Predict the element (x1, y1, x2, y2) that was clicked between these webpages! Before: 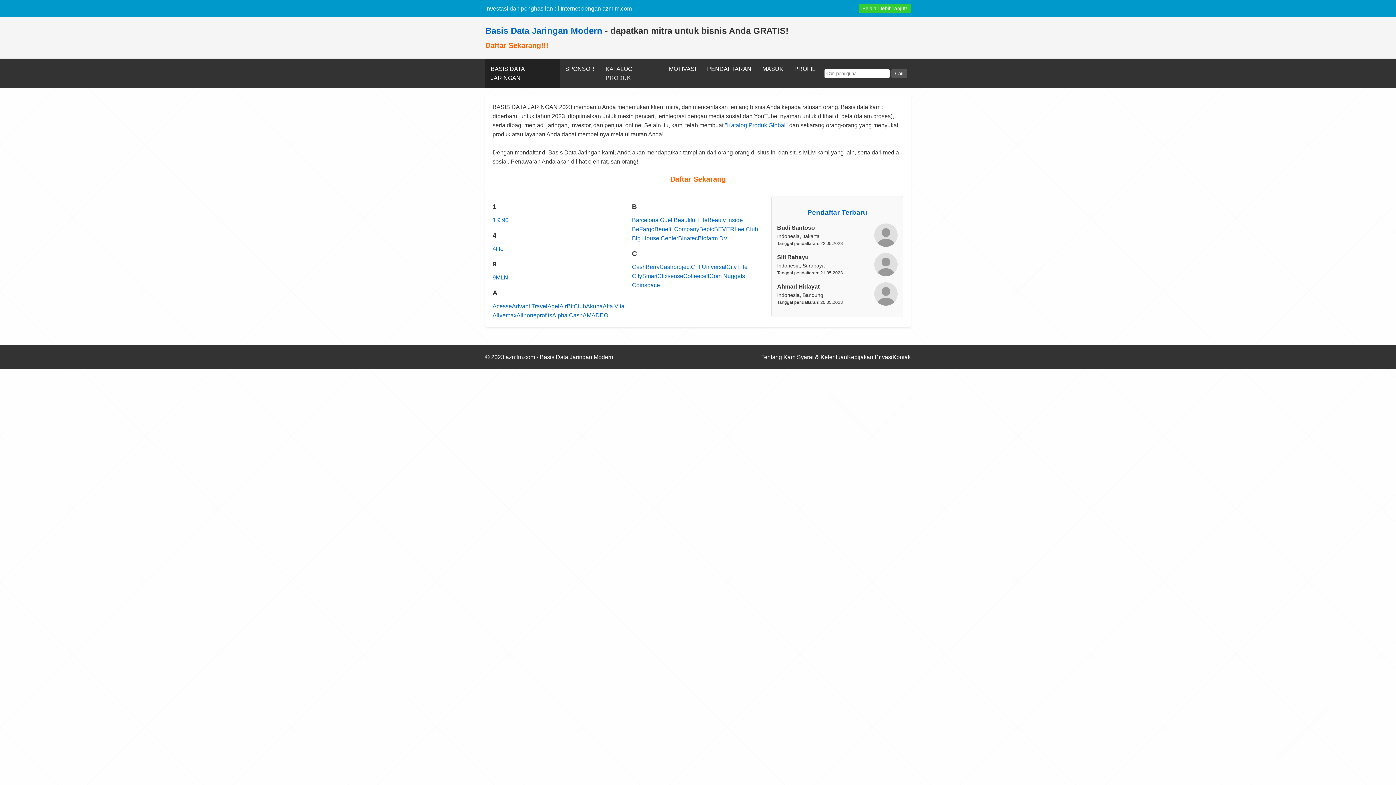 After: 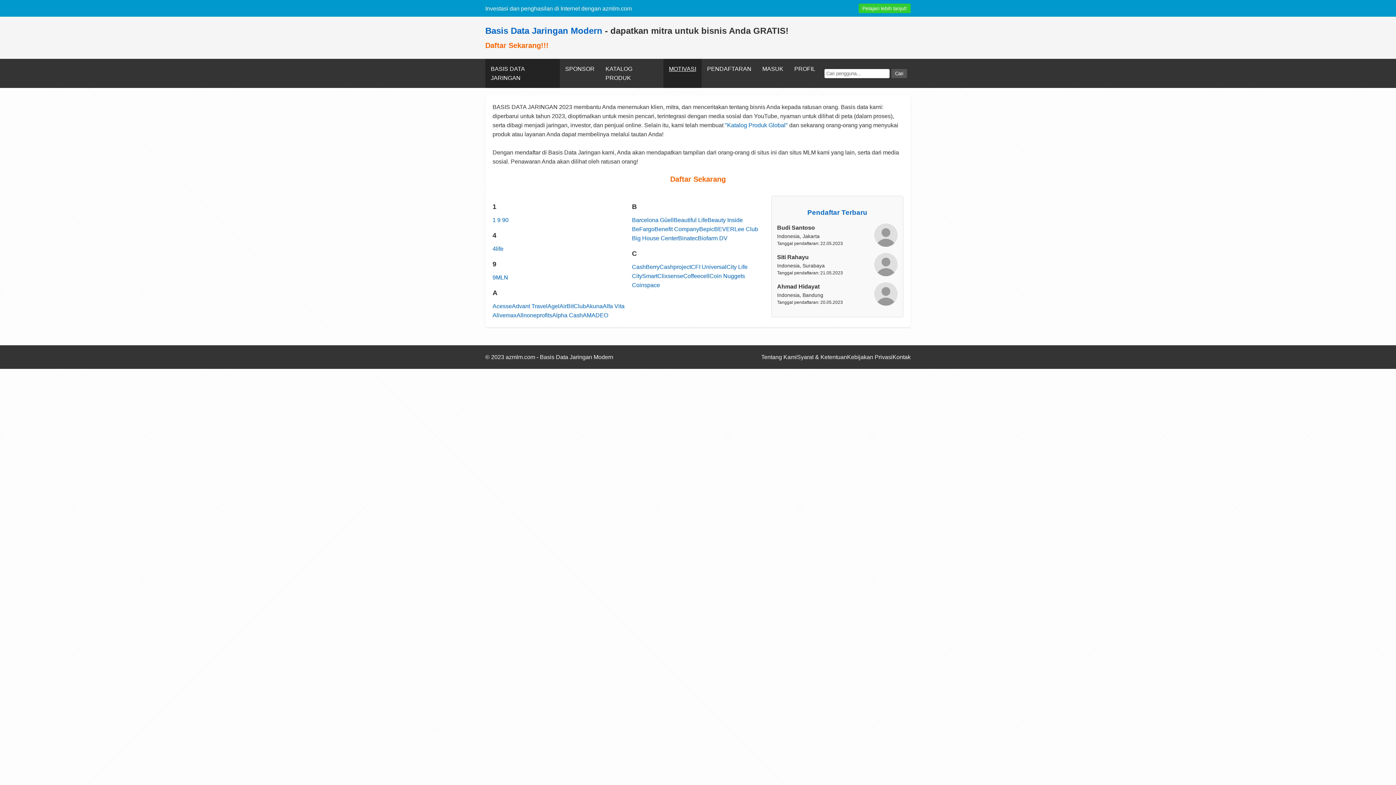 Action: label: MOTIVASI bbox: (663, 58, 701, 88)